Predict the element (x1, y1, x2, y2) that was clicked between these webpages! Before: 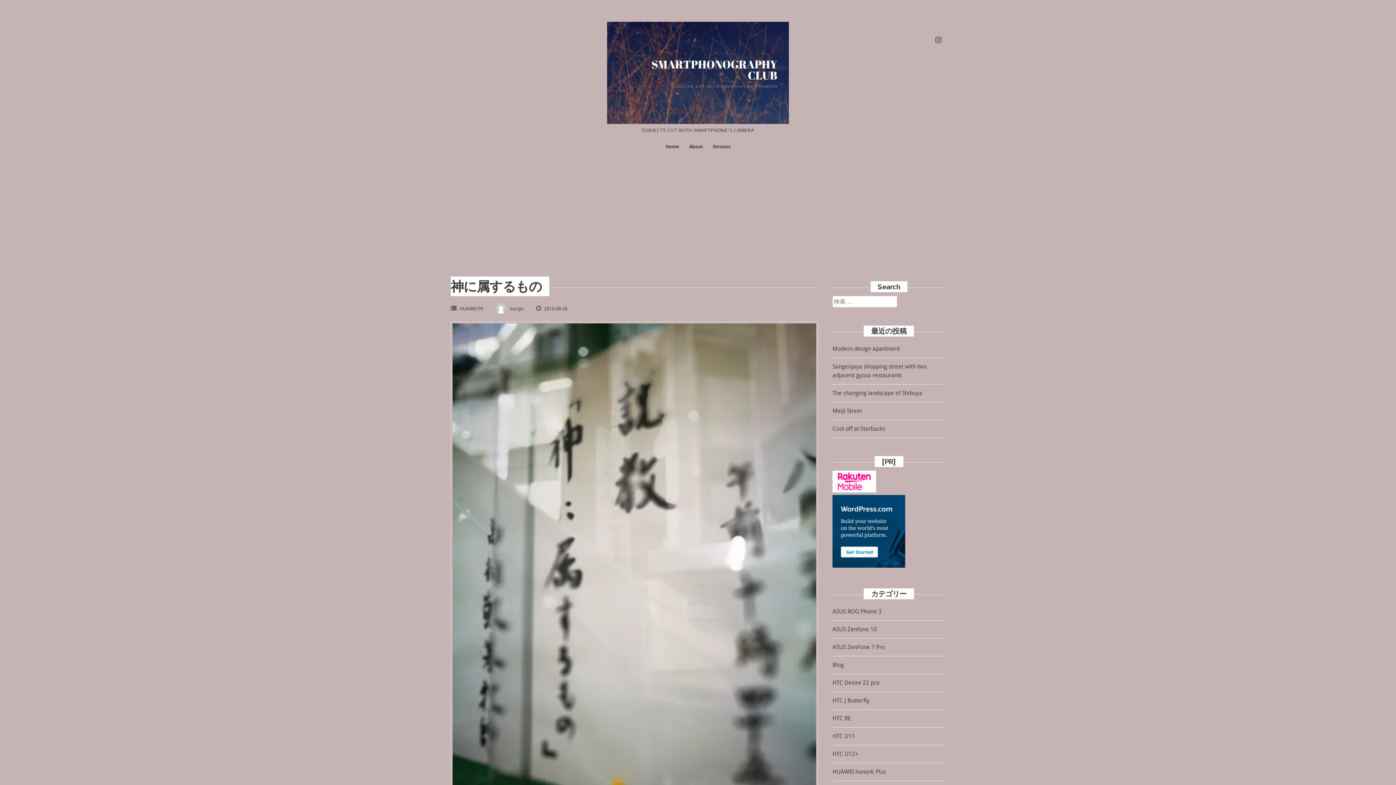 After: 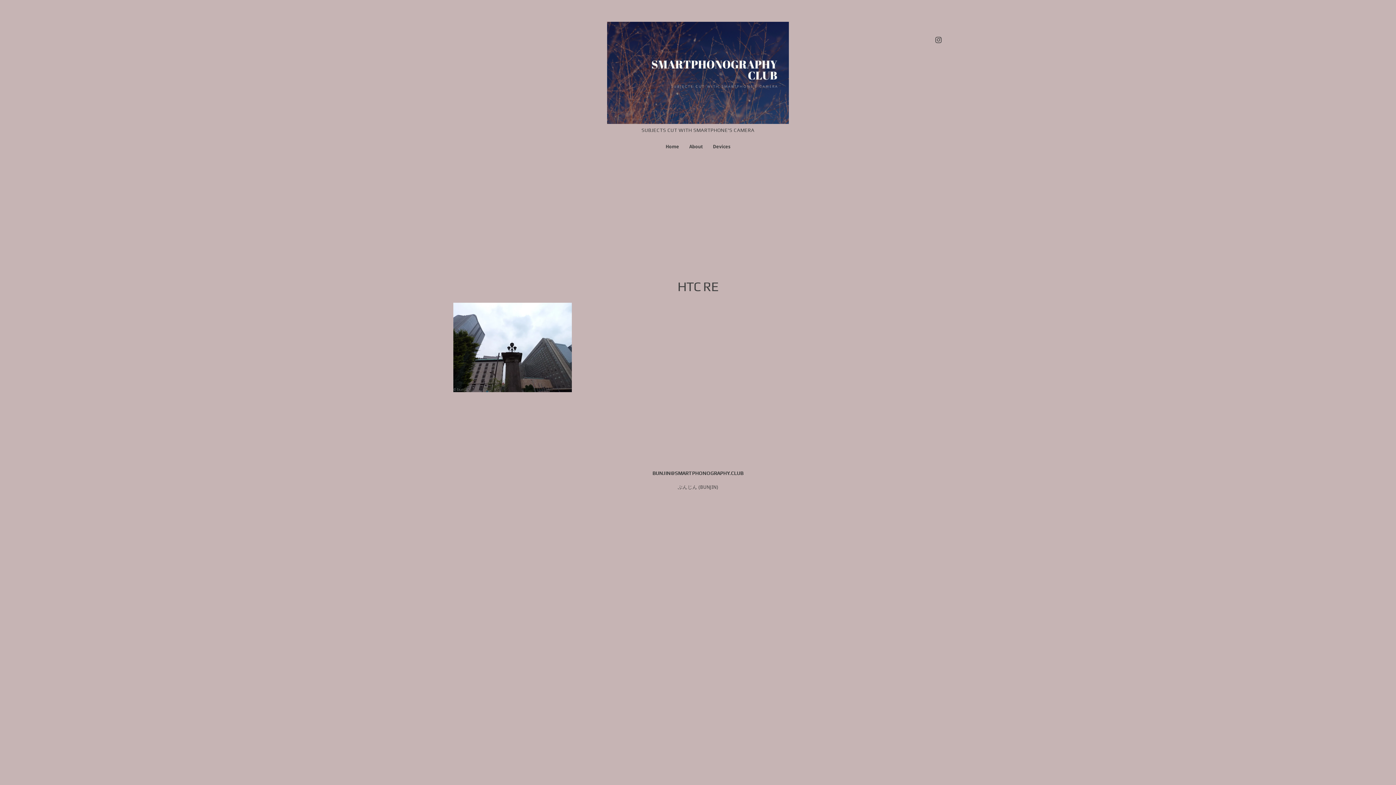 Action: bbox: (832, 715, 850, 722) label: HTC RE